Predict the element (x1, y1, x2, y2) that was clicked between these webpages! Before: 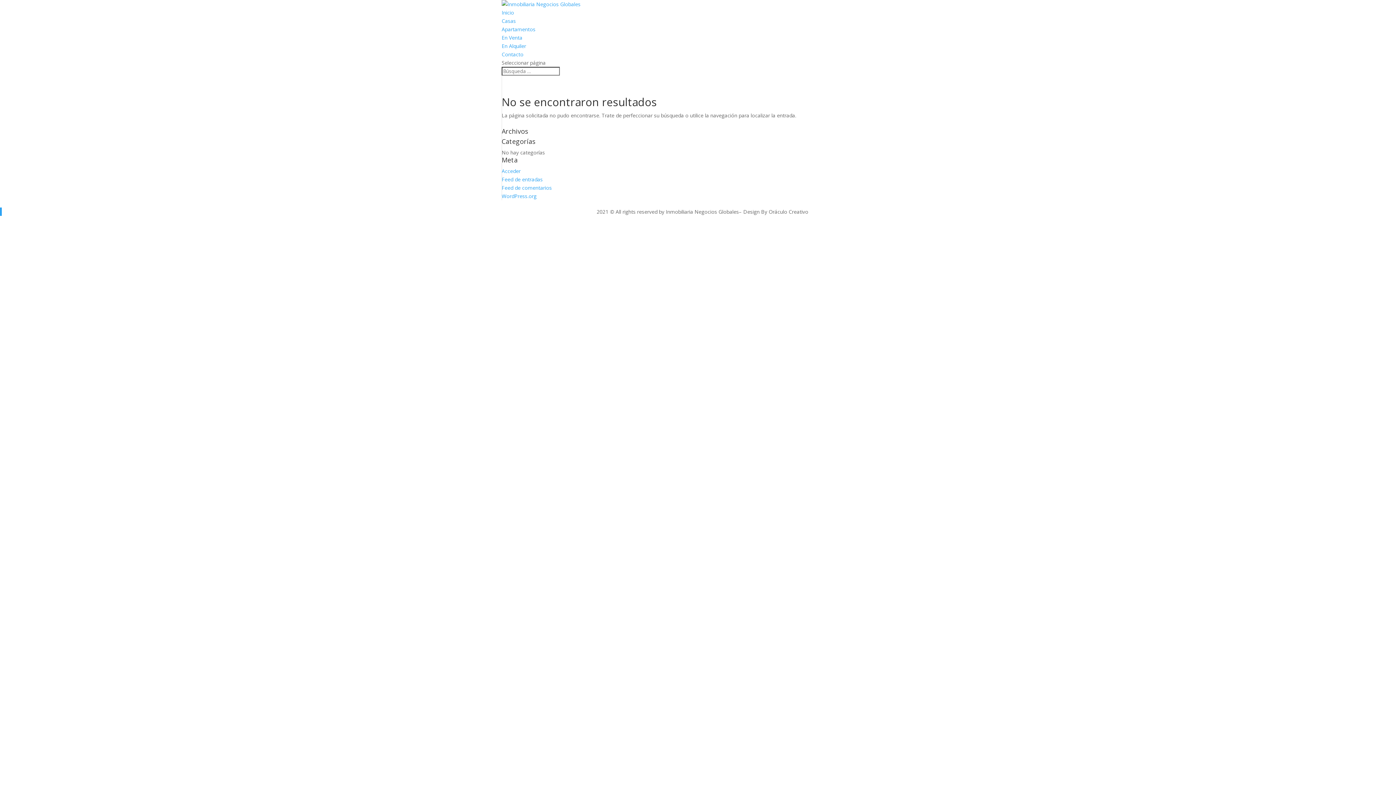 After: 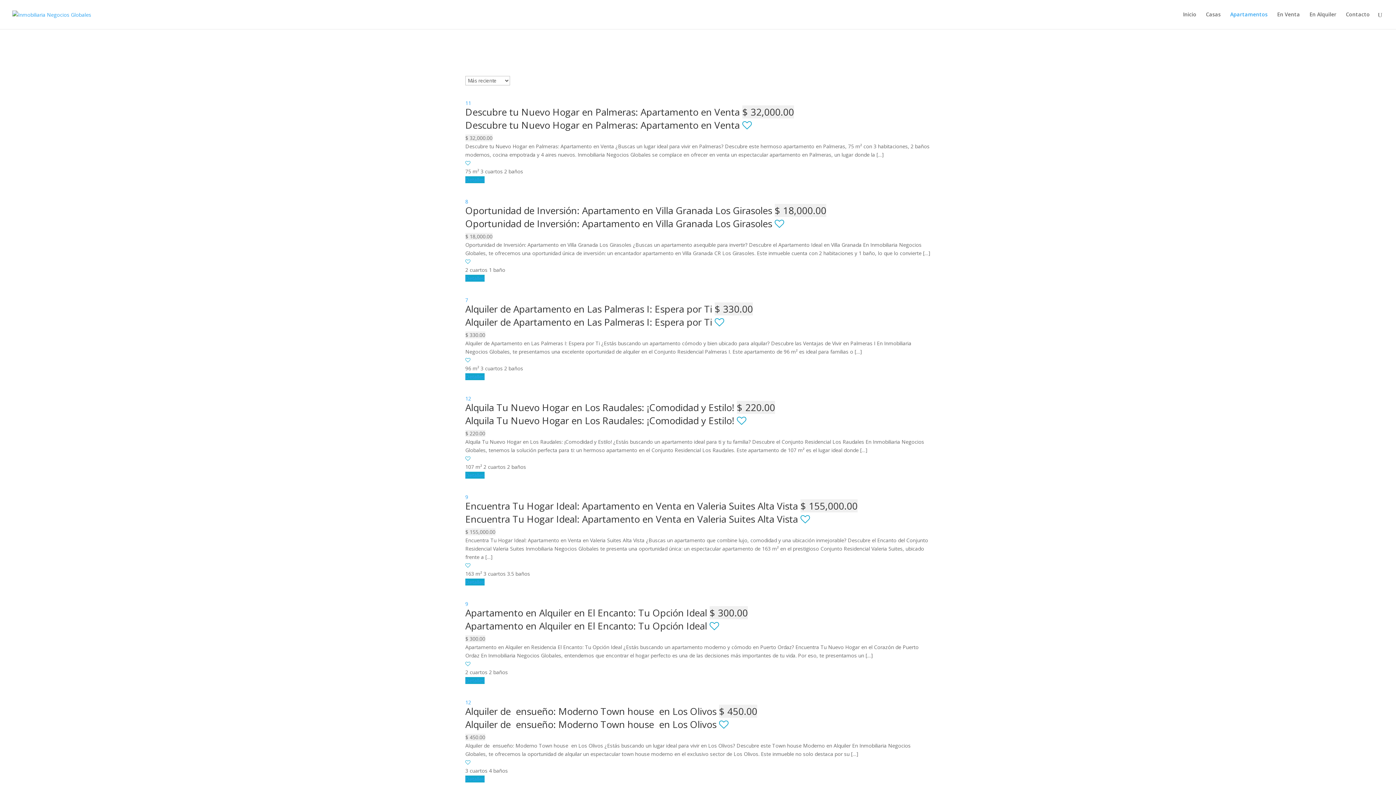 Action: bbox: (501, 25, 535, 32) label: Apartamentos